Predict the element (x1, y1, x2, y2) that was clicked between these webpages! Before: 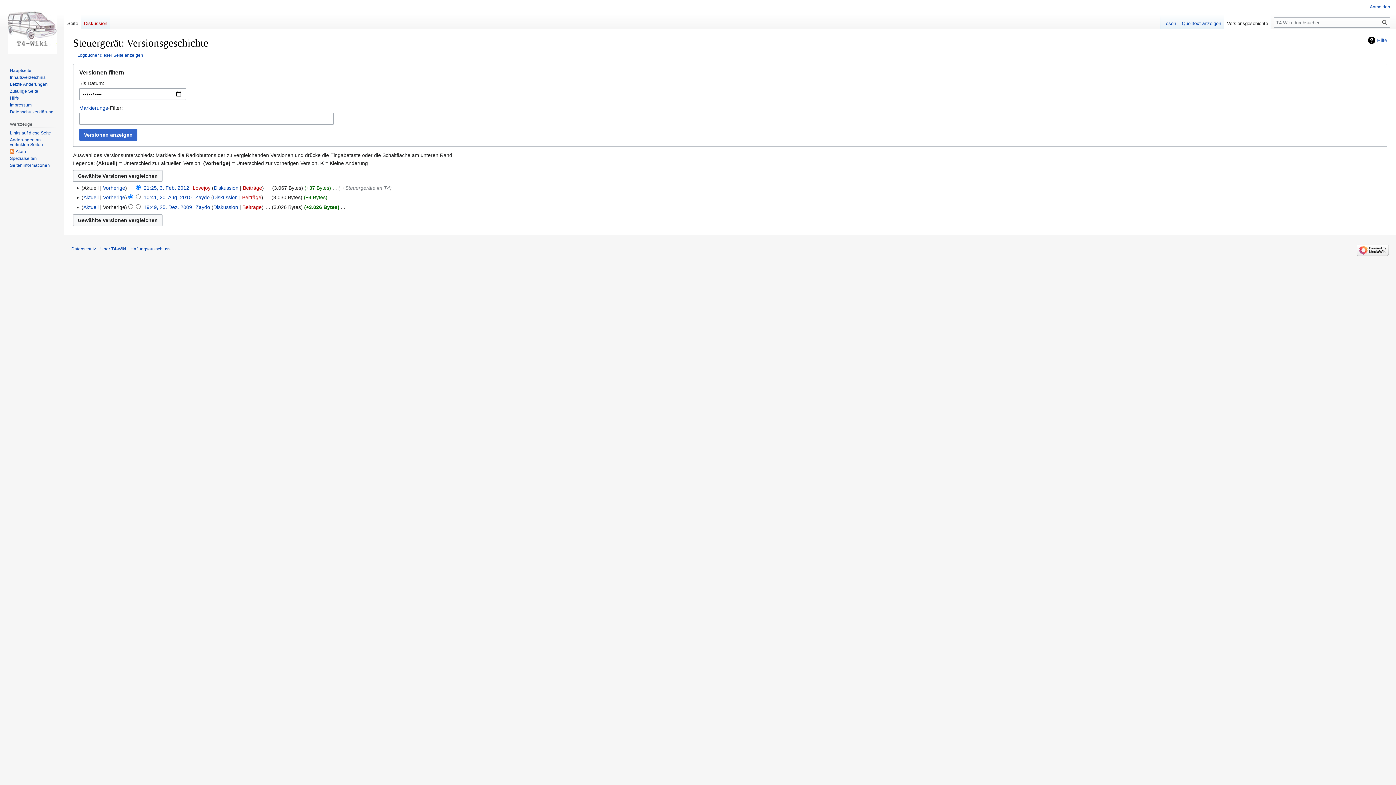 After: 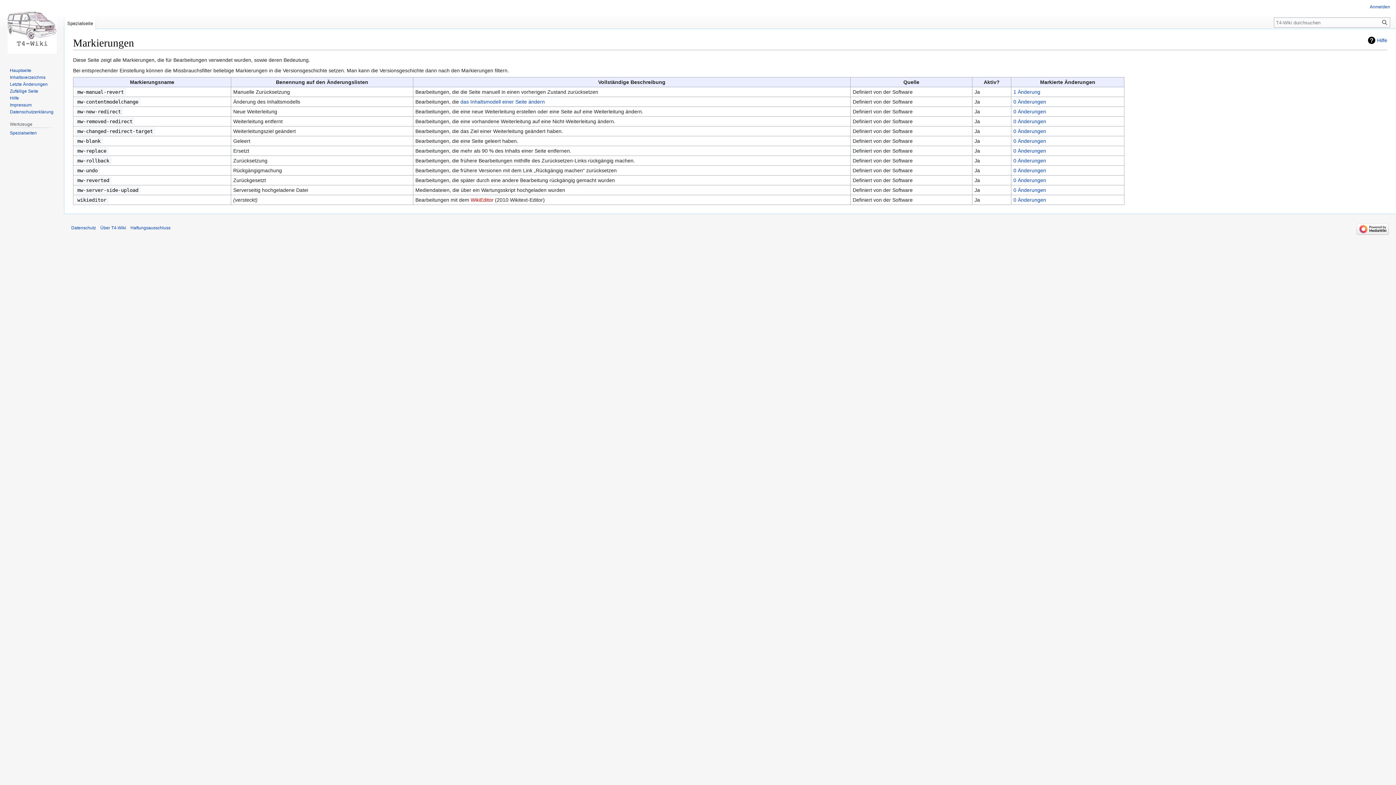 Action: bbox: (79, 104, 108, 110) label: Markierungs